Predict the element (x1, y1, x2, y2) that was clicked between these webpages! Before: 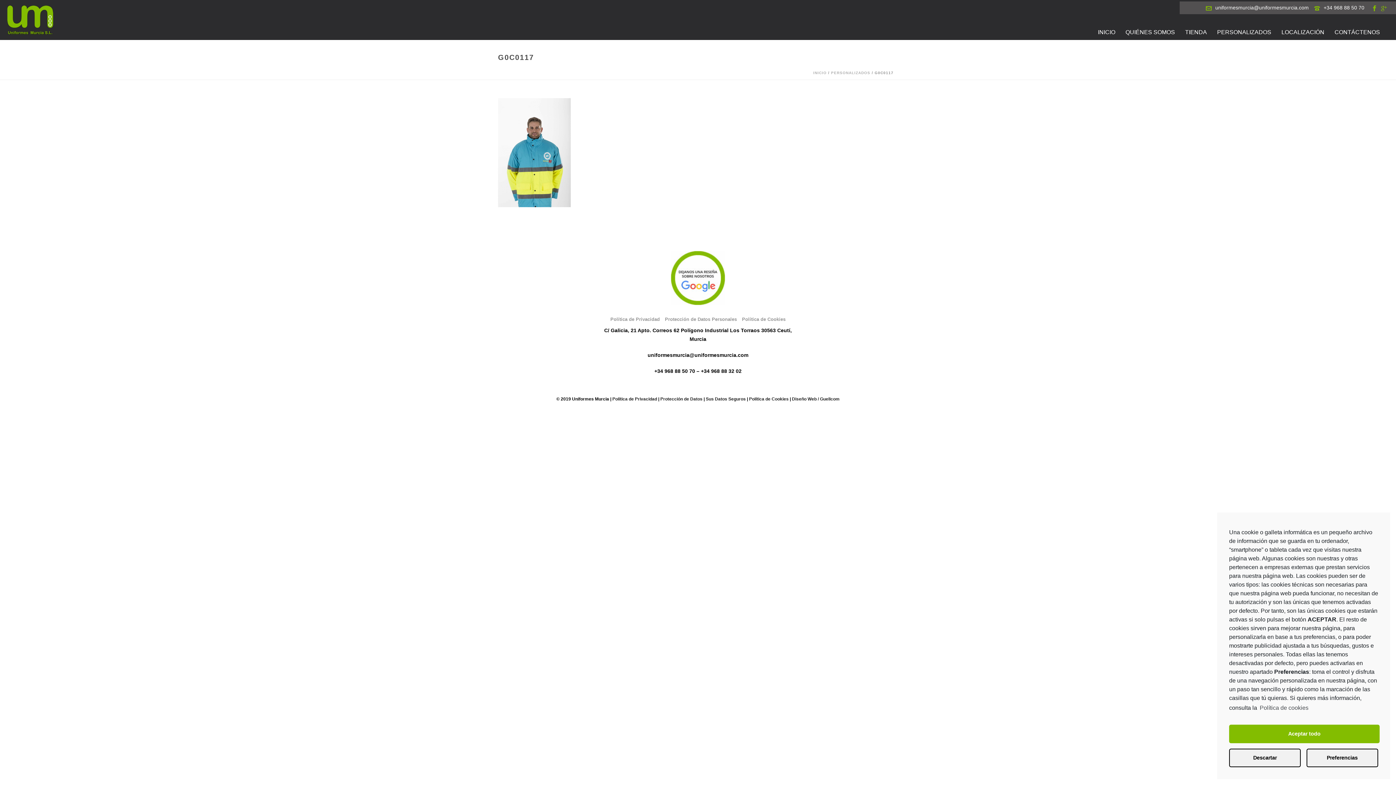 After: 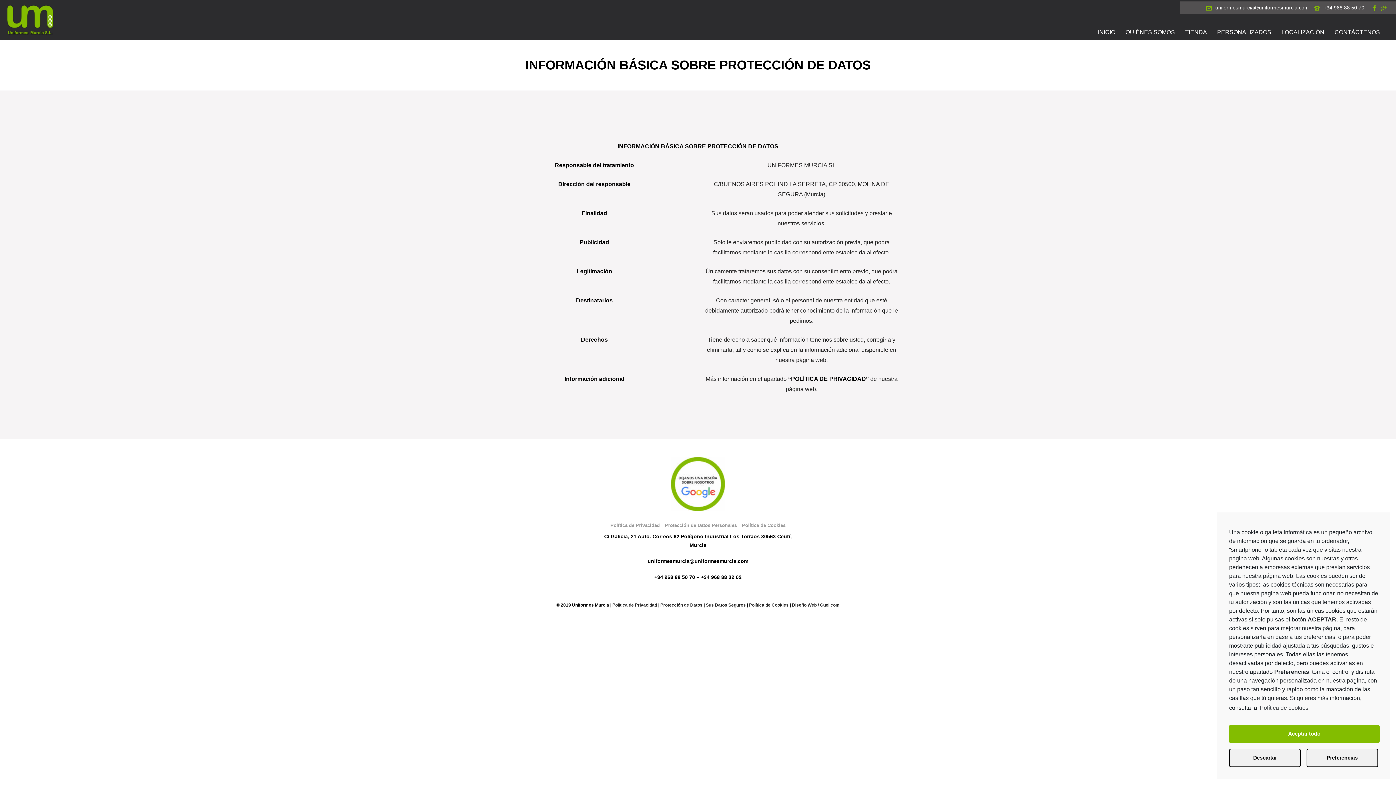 Action: label: Sus Datos Seguros bbox: (706, 396, 746, 401)